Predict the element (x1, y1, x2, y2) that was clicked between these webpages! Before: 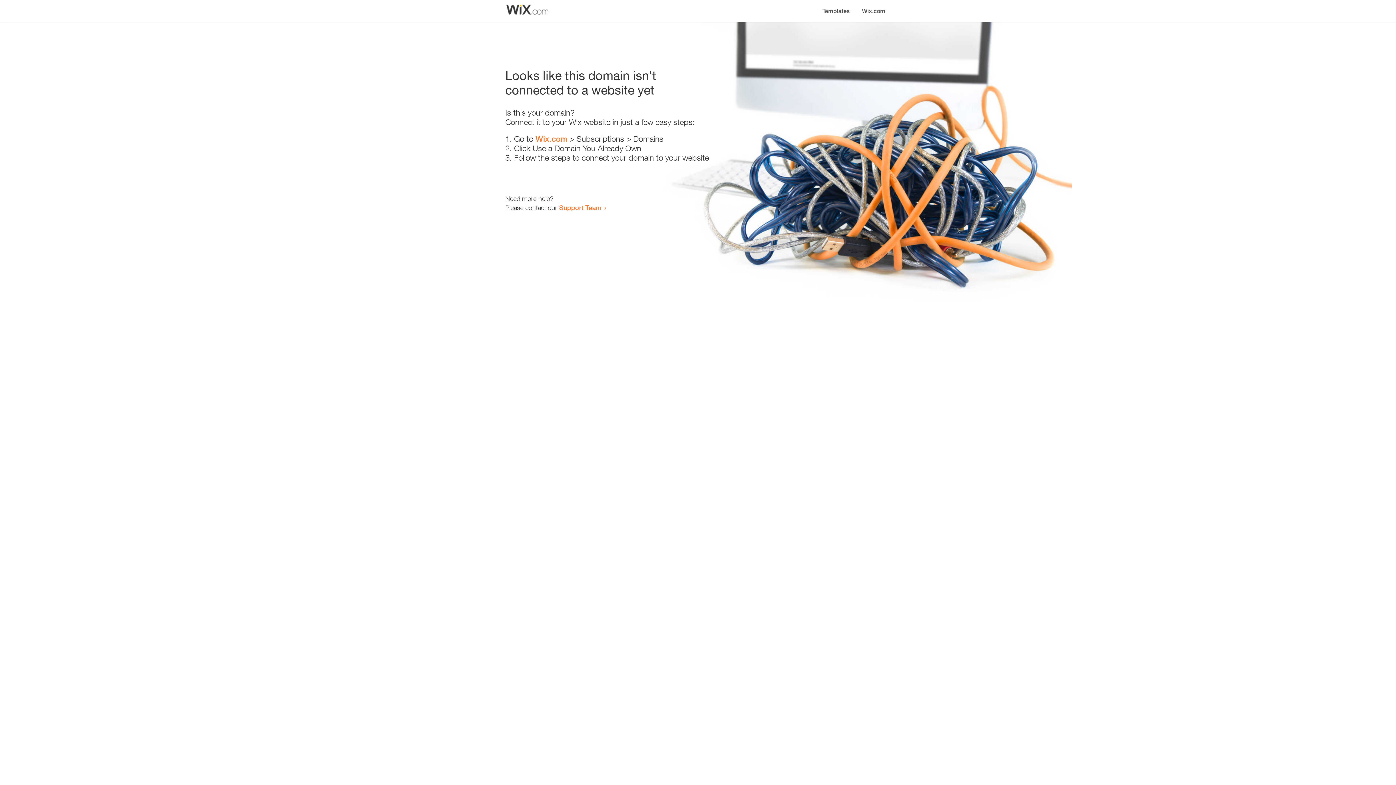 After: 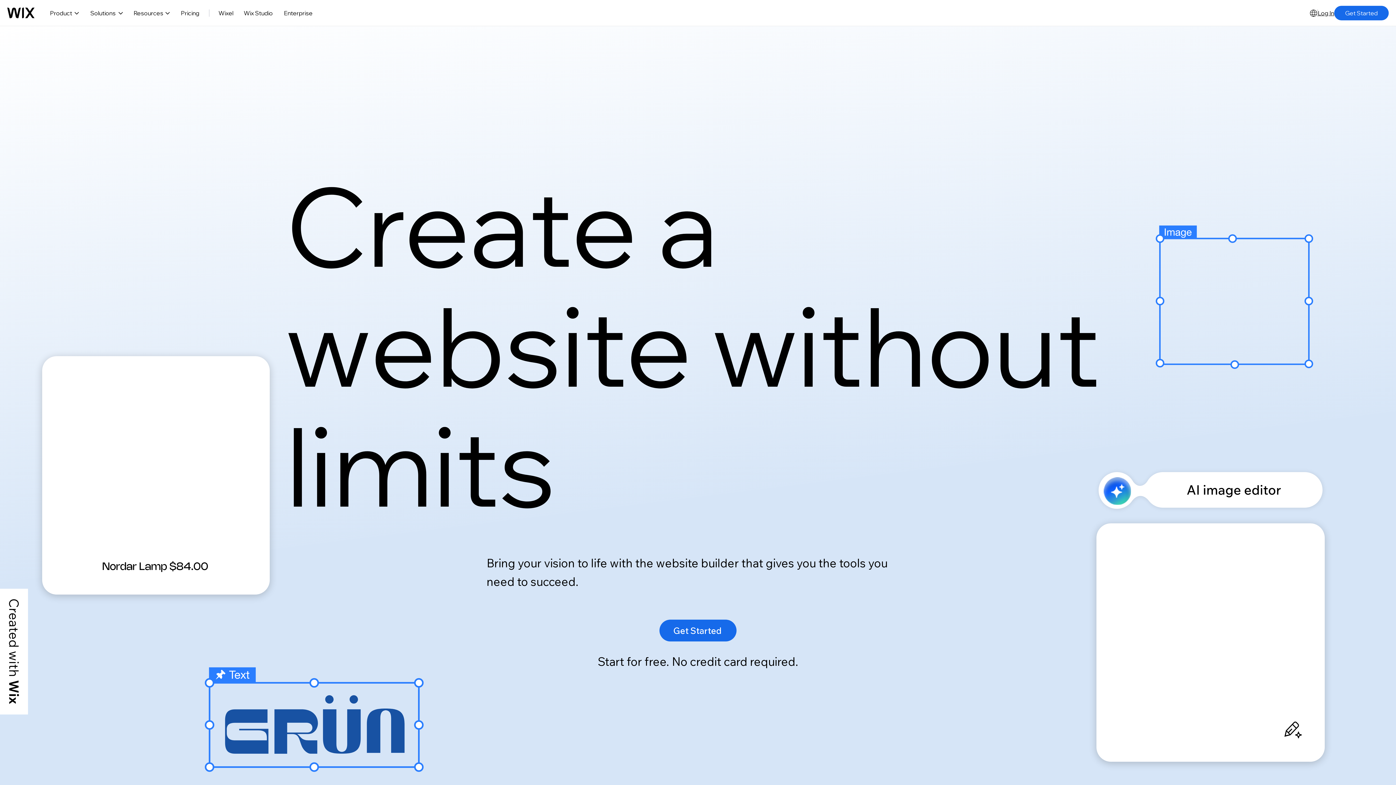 Action: bbox: (535, 134, 567, 143) label: Wix.com